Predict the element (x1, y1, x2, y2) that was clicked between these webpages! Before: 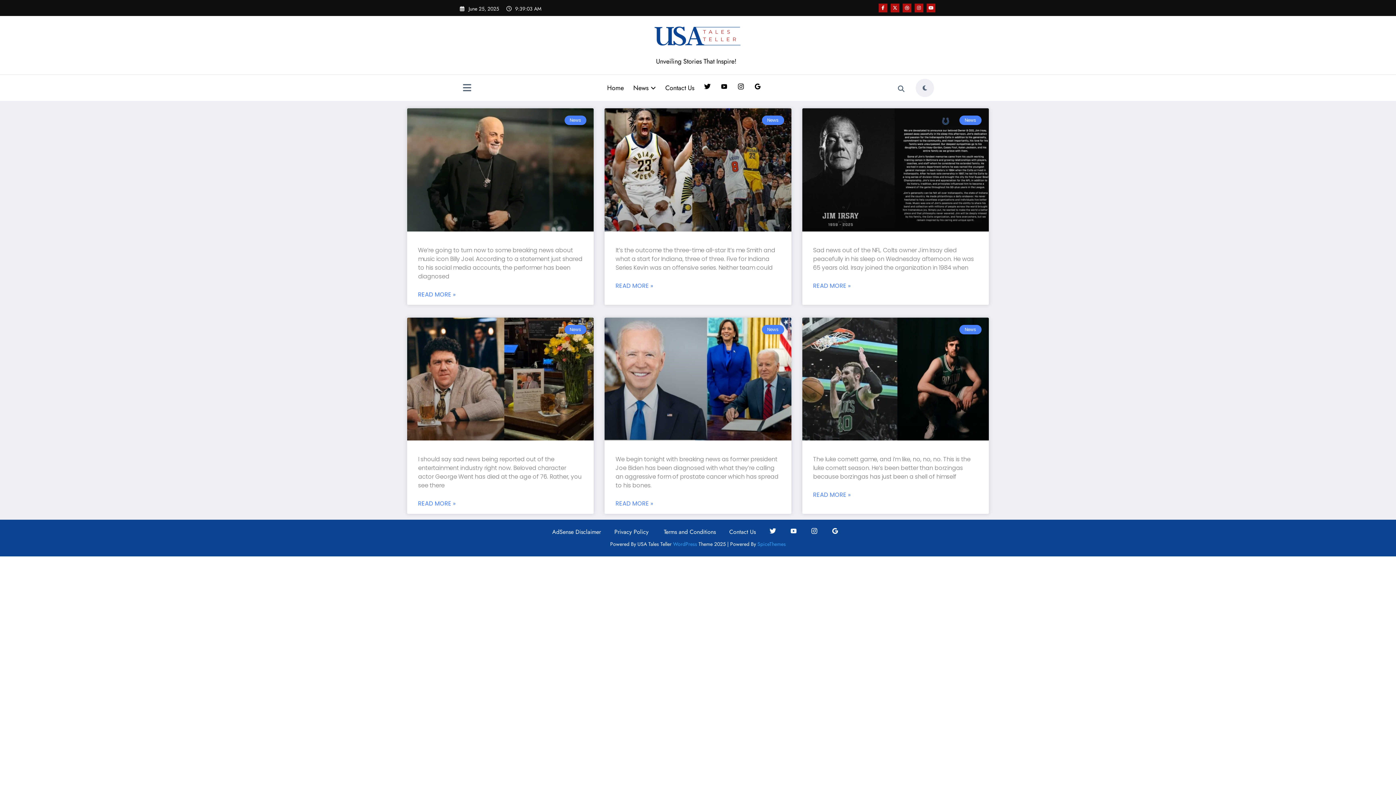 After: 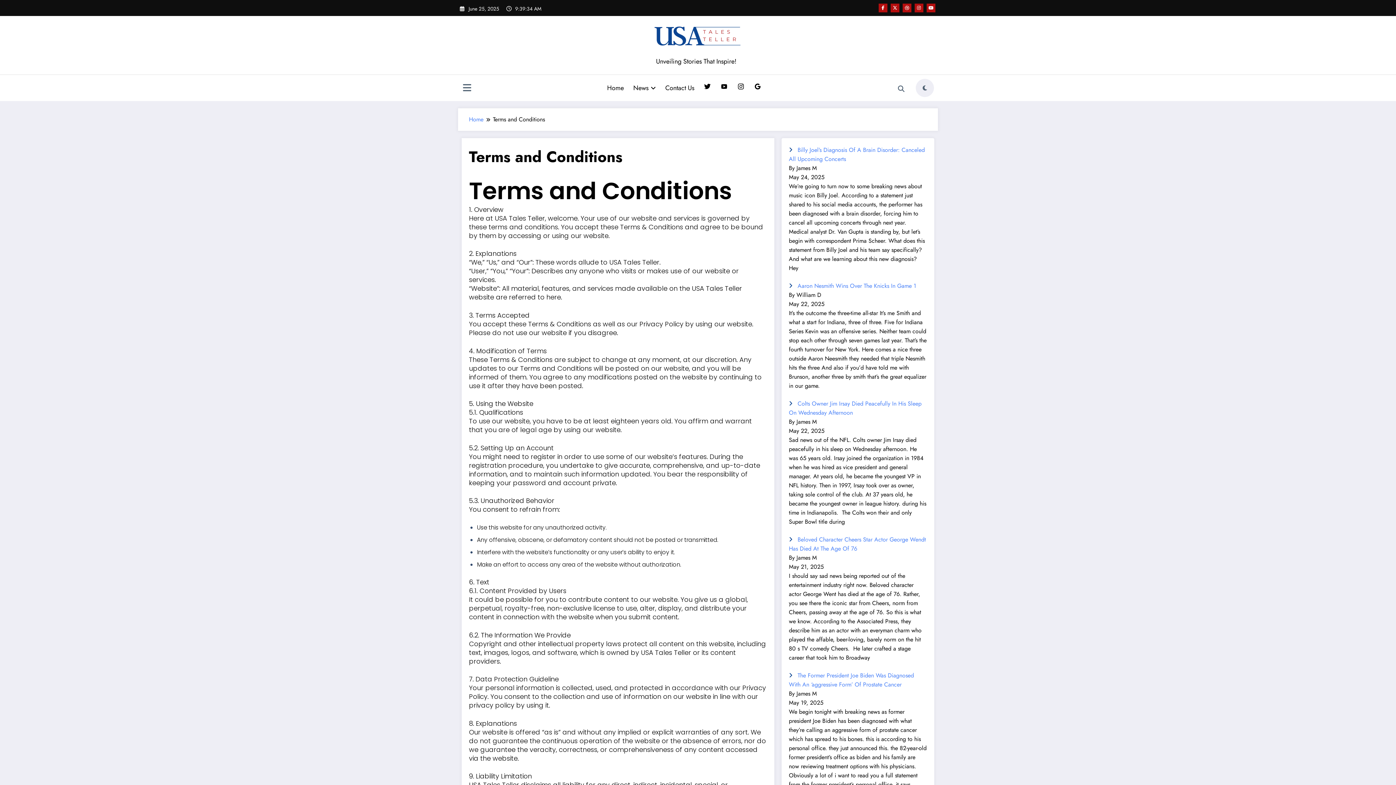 Action: bbox: (664, 528, 716, 536) label: Terms and Conditions